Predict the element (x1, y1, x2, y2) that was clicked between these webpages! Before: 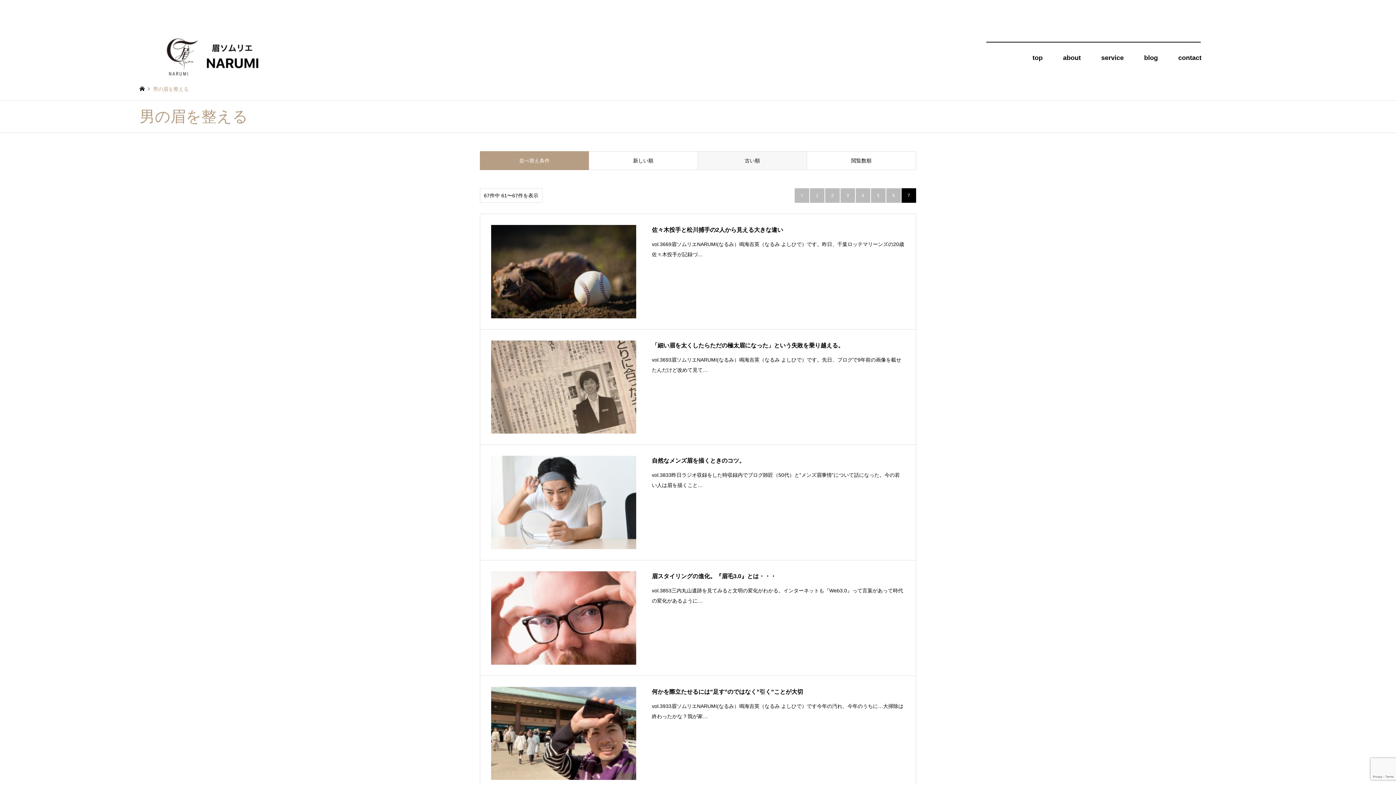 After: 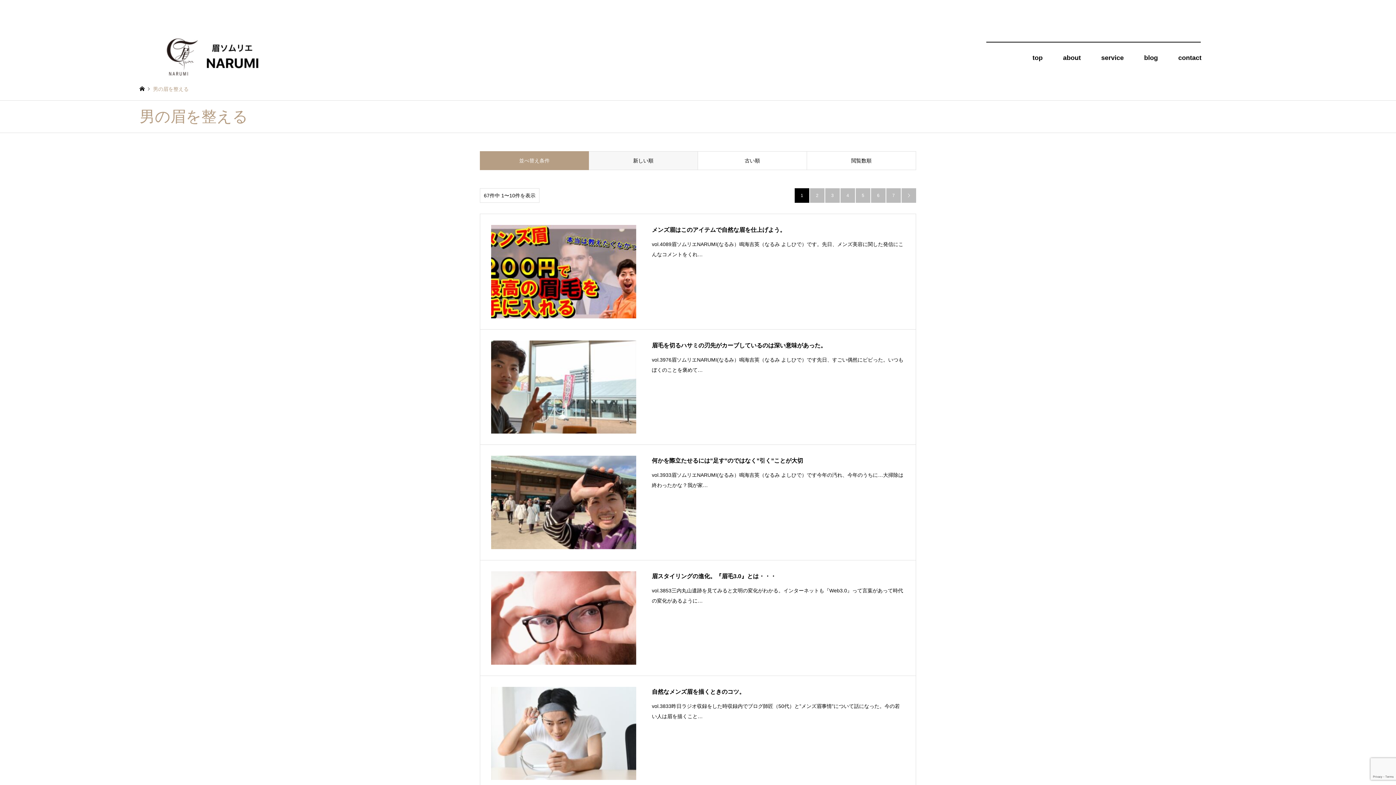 Action: label: 新しい順 bbox: (589, 151, 698, 170)